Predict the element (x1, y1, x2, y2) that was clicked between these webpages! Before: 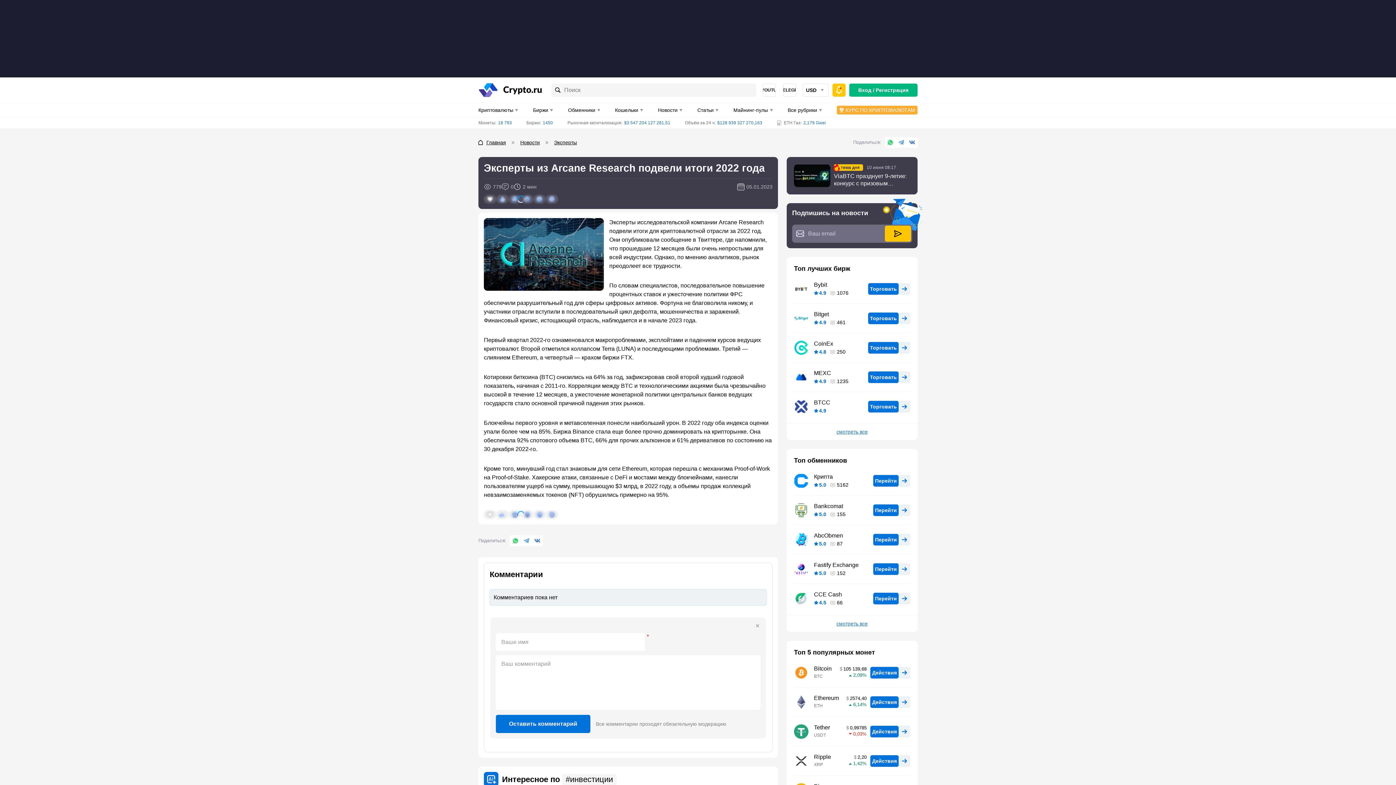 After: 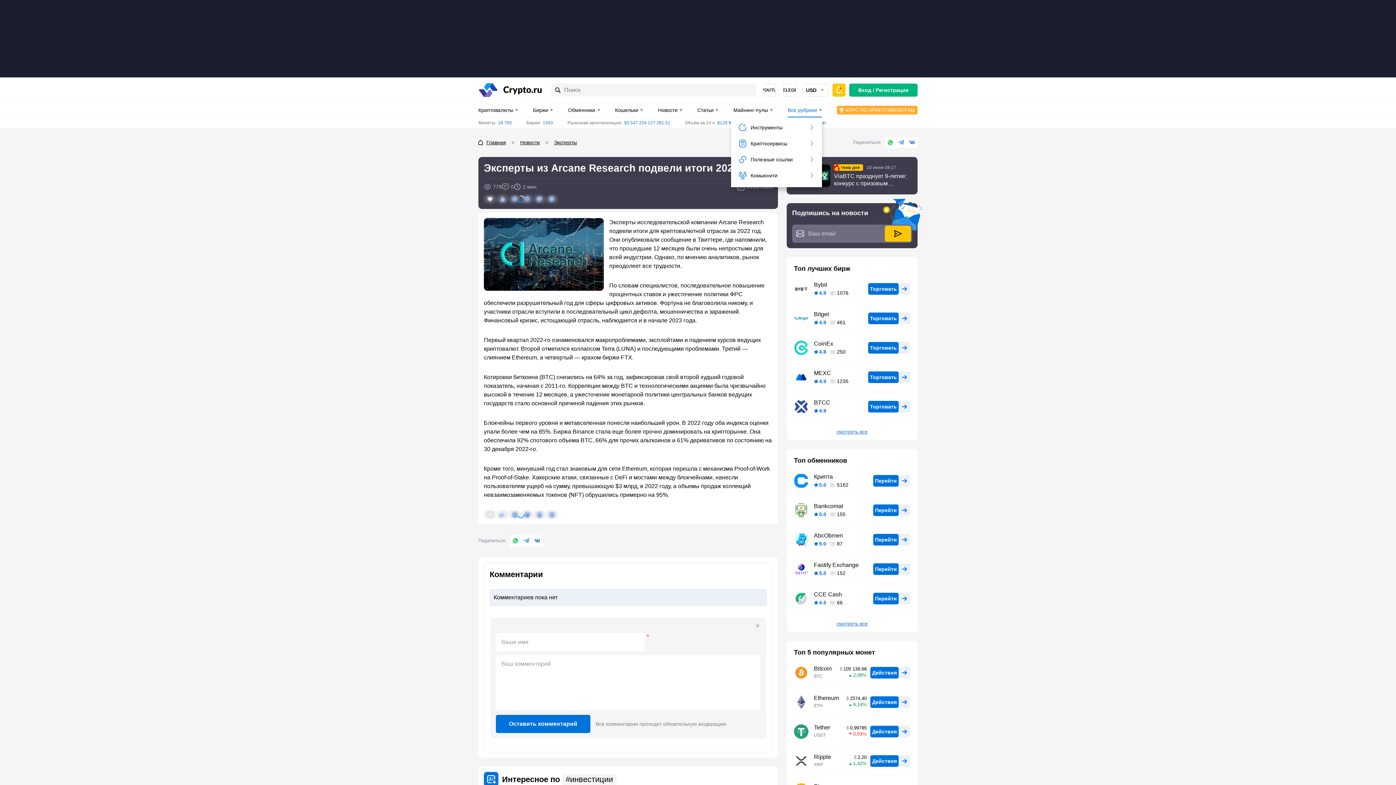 Action: label: Все рубрики bbox: (787, 103, 822, 117)